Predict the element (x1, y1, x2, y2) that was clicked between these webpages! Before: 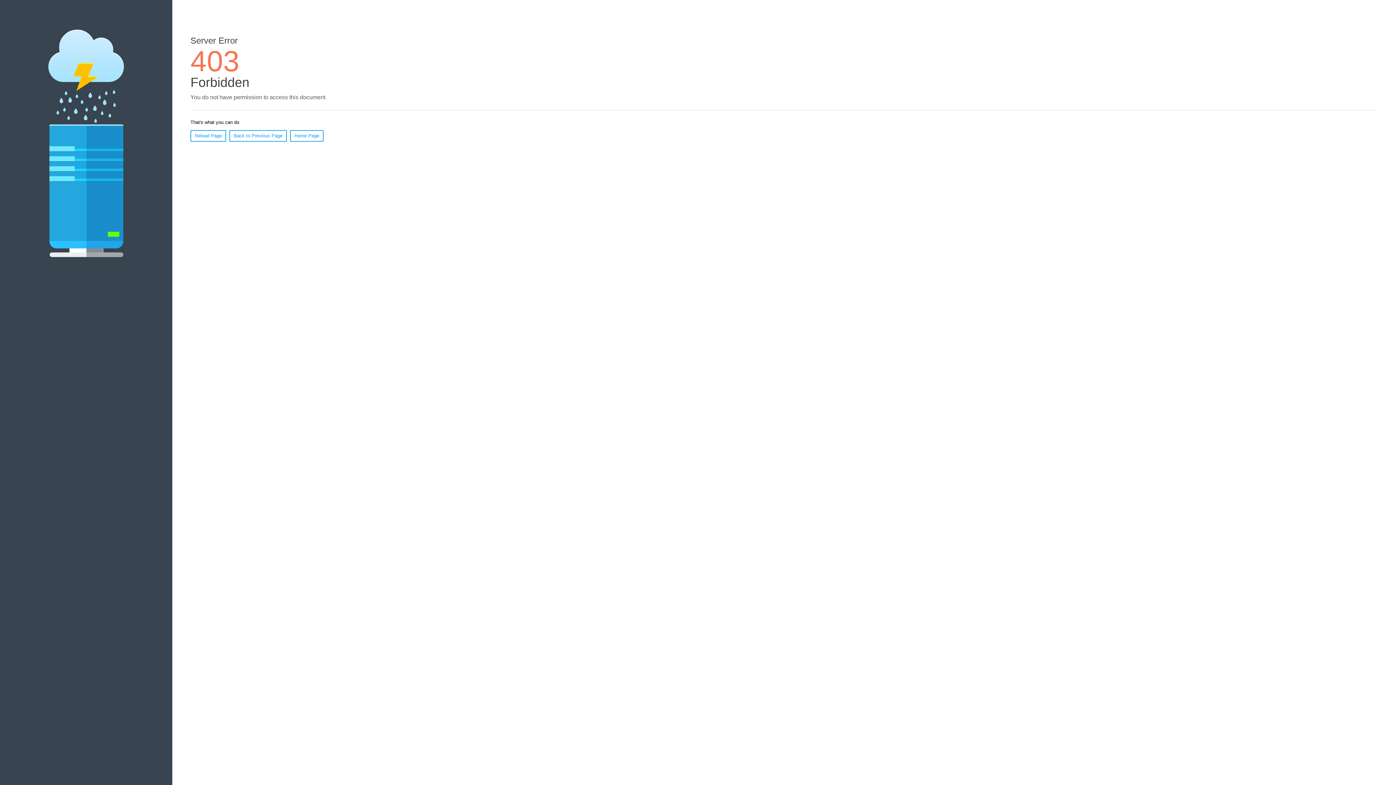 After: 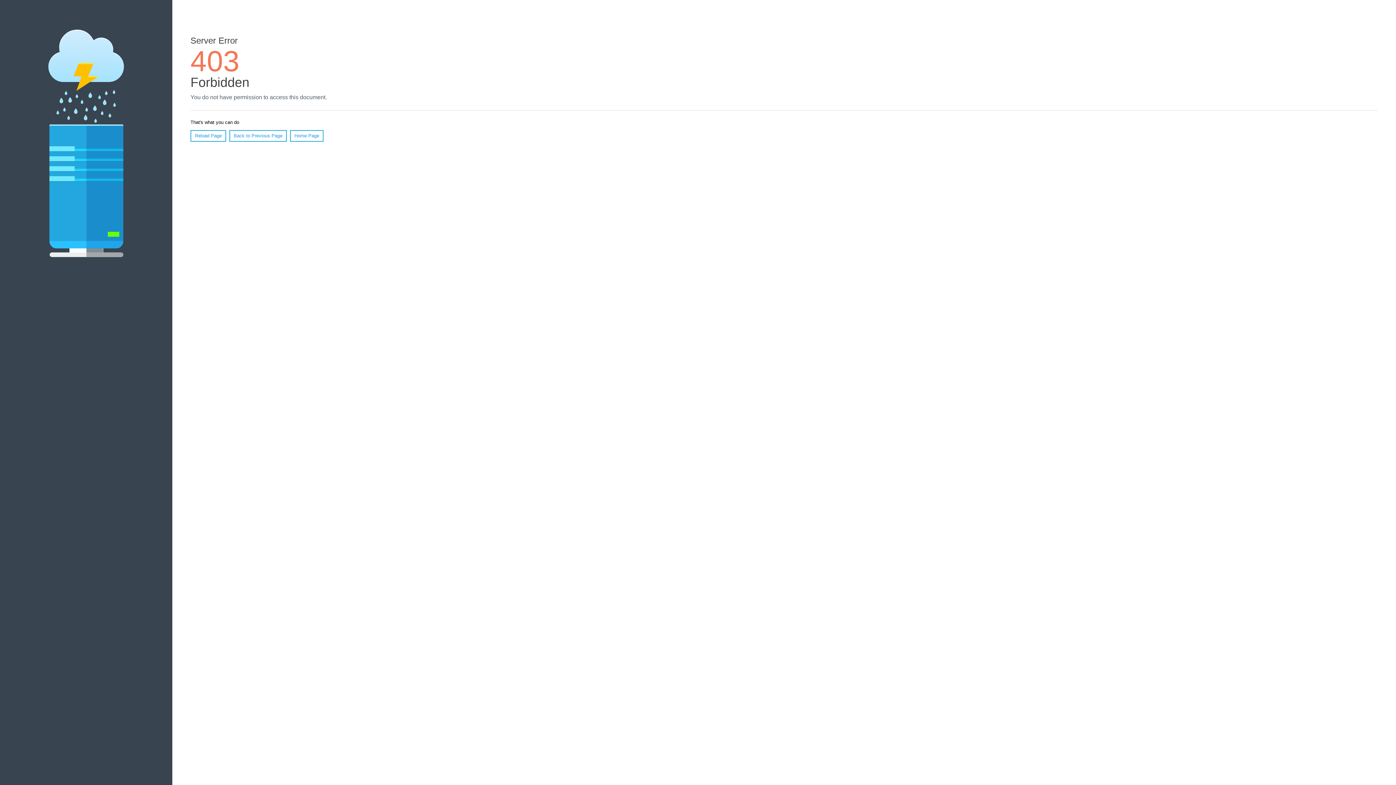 Action: label: Home Page bbox: (290, 130, 323, 141)